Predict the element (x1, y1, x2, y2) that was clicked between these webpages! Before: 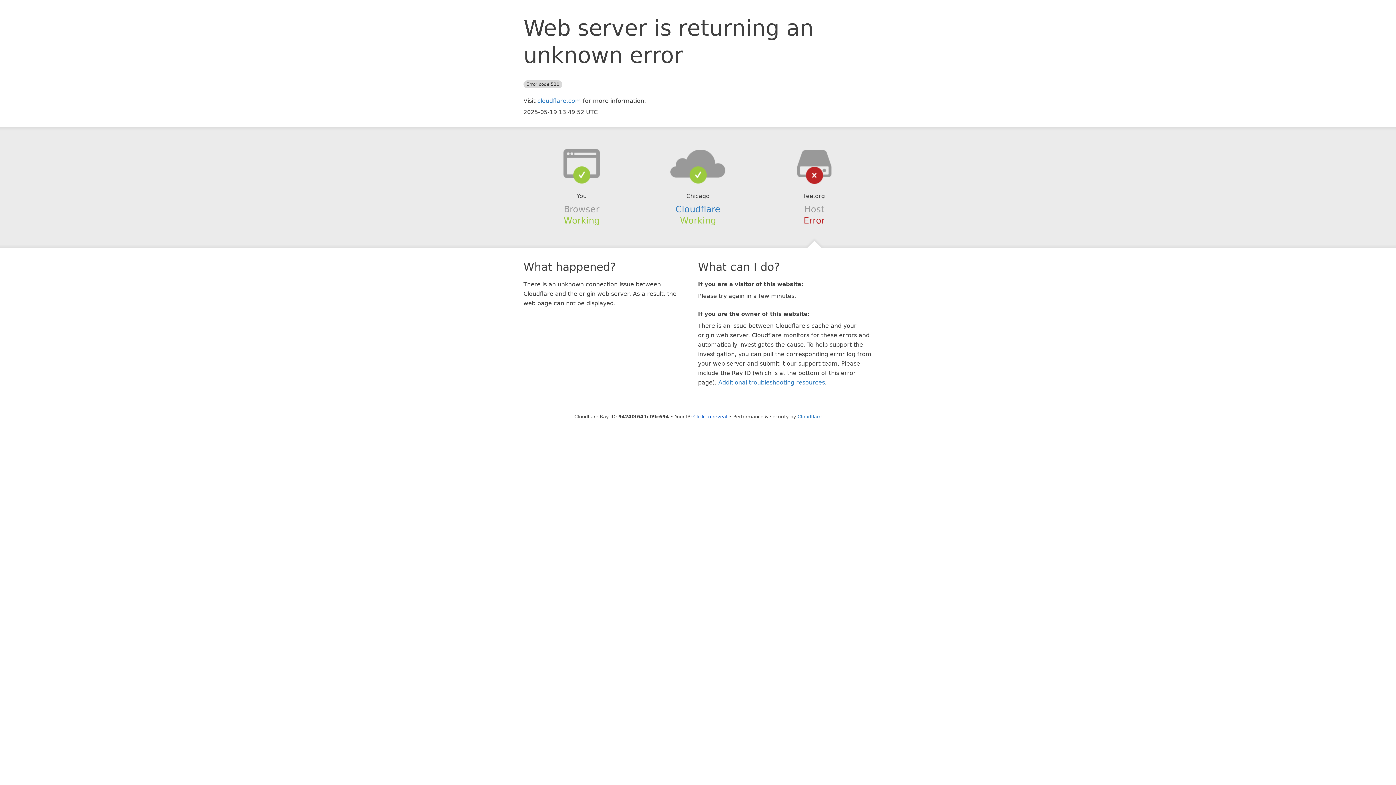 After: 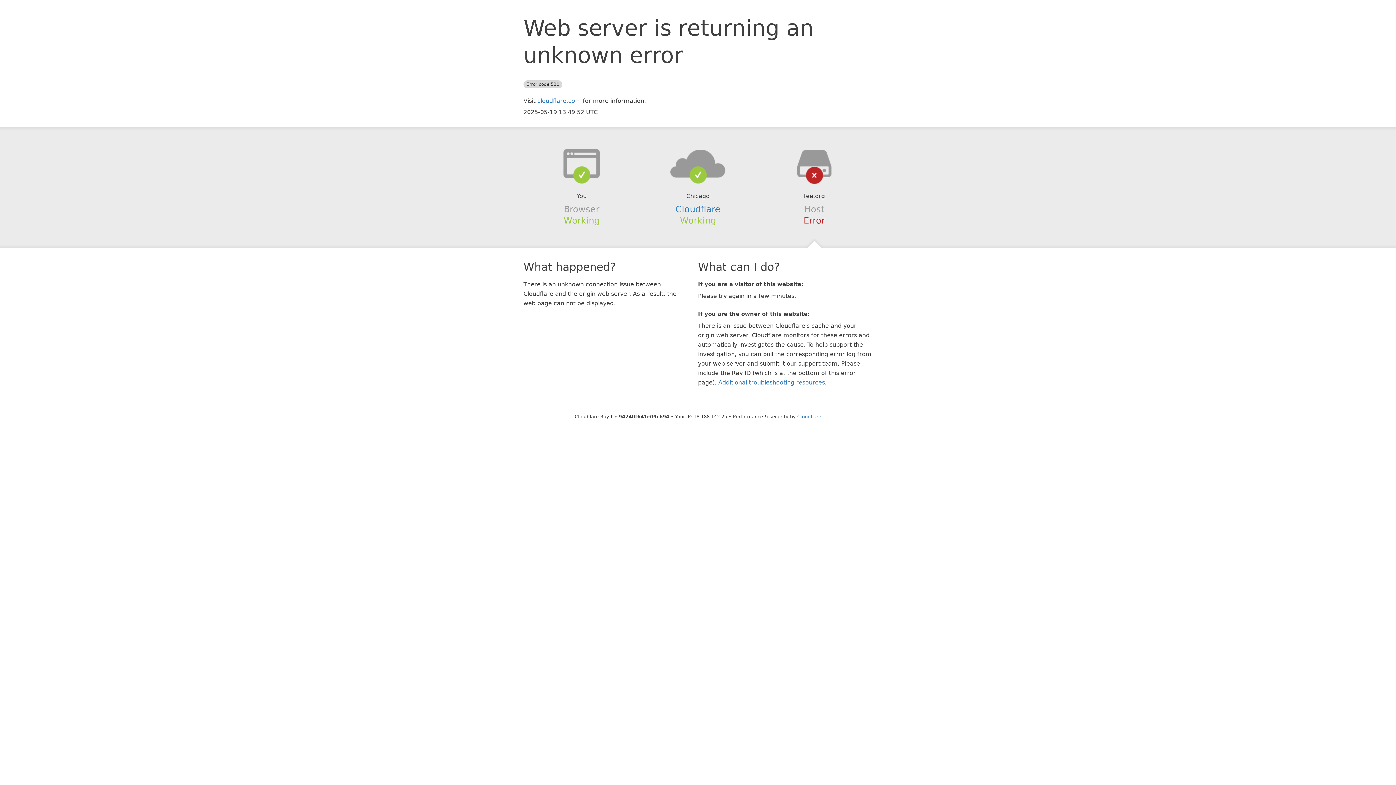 Action: bbox: (693, 414, 727, 419) label: Click to reveal